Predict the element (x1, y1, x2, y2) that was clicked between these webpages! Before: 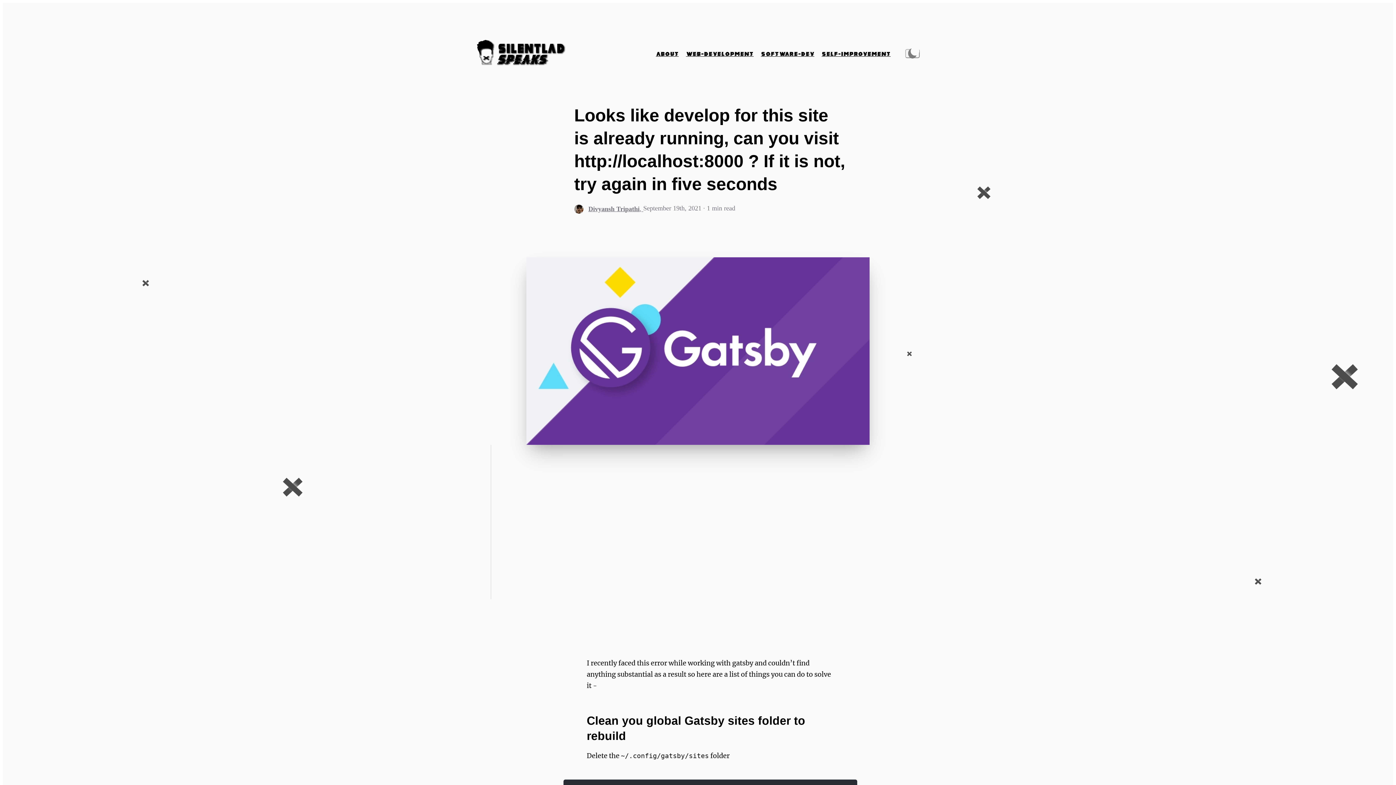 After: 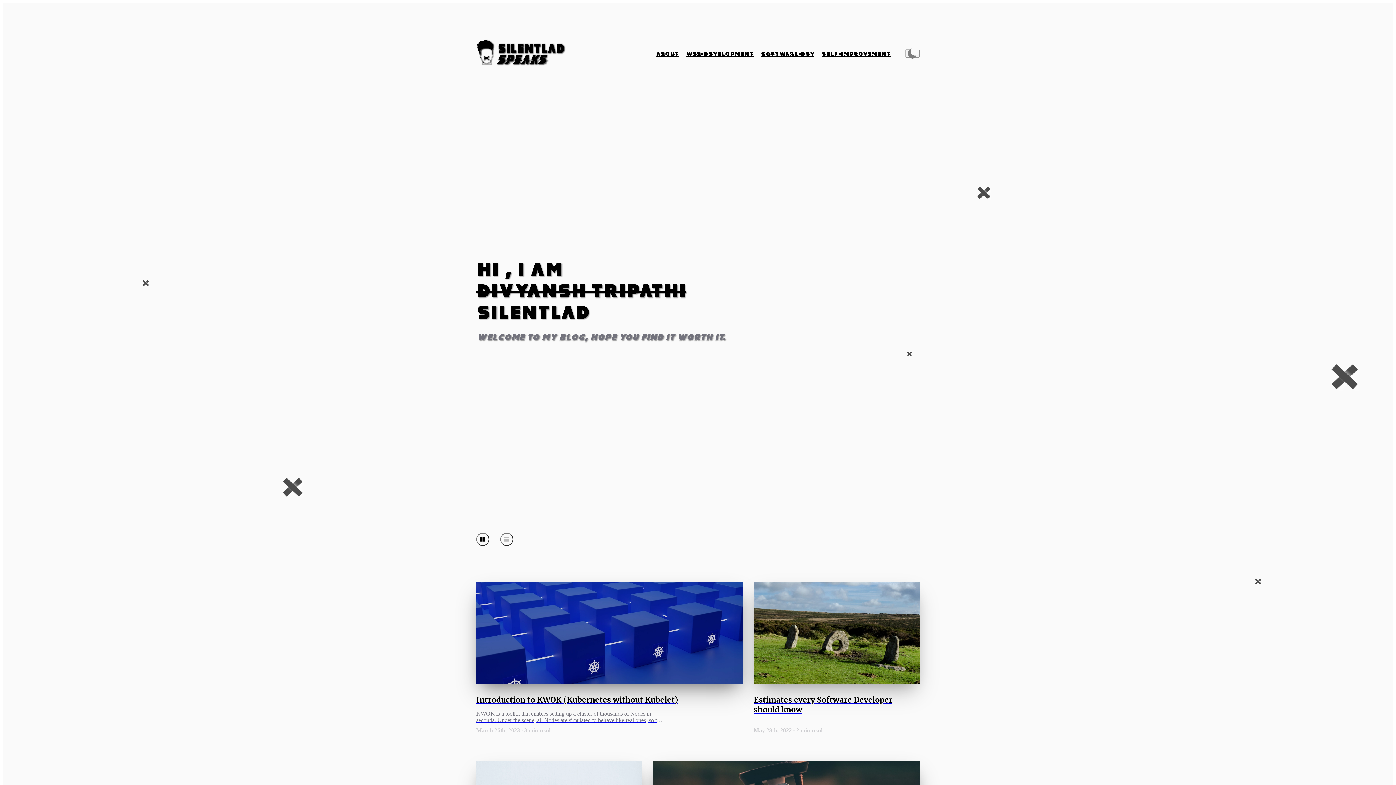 Action: bbox: (476, 39, 567, 67) label: Navigate back to the homepage